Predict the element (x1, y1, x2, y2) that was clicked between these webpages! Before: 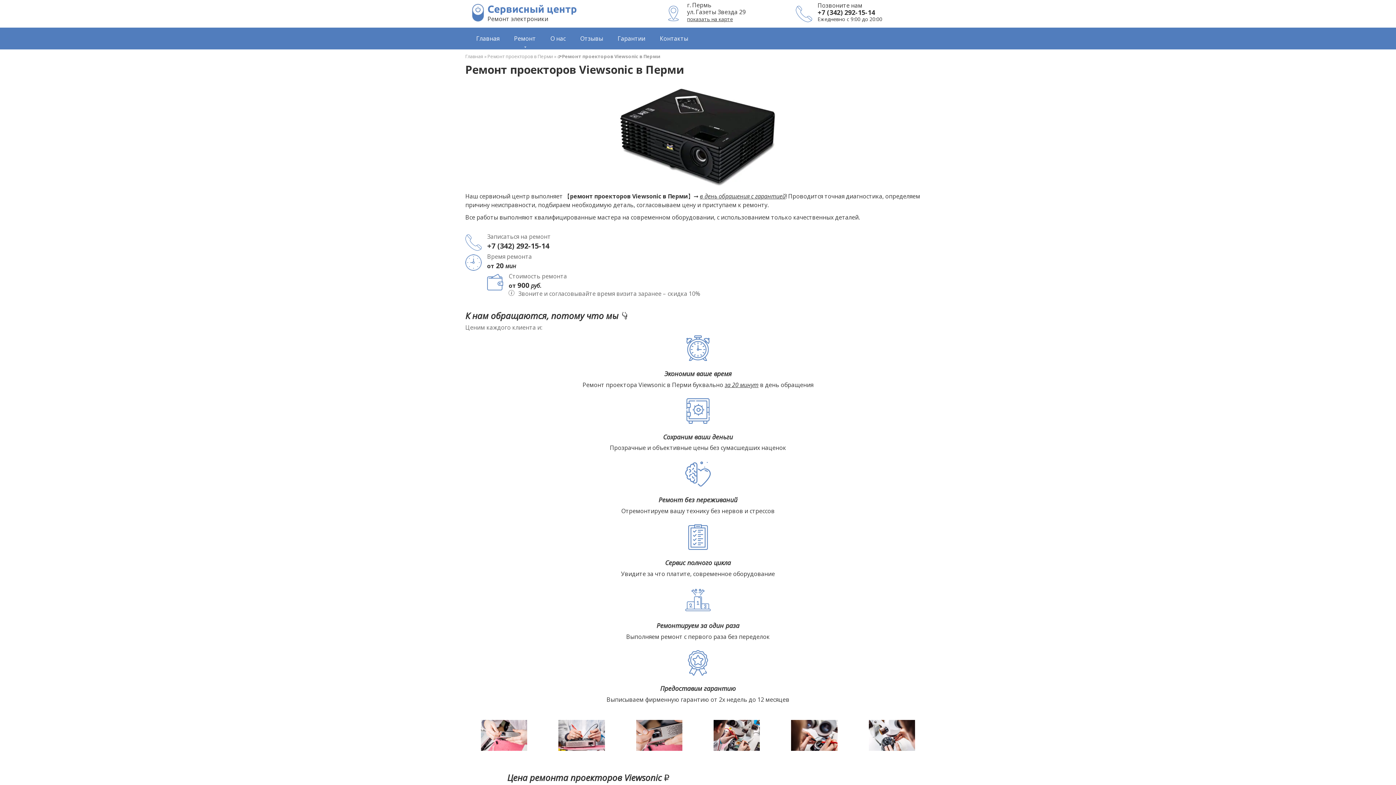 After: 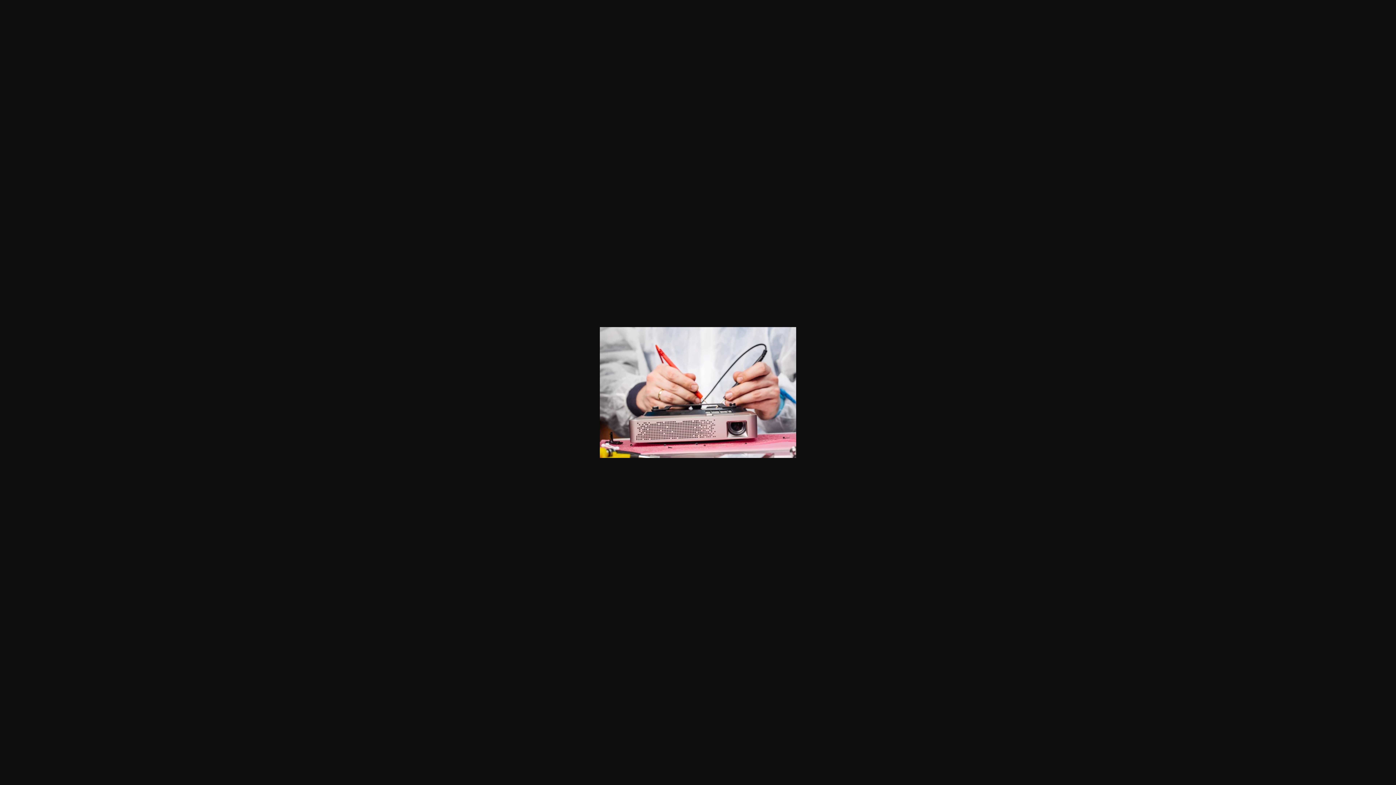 Action: bbox: (558, 720, 604, 753)